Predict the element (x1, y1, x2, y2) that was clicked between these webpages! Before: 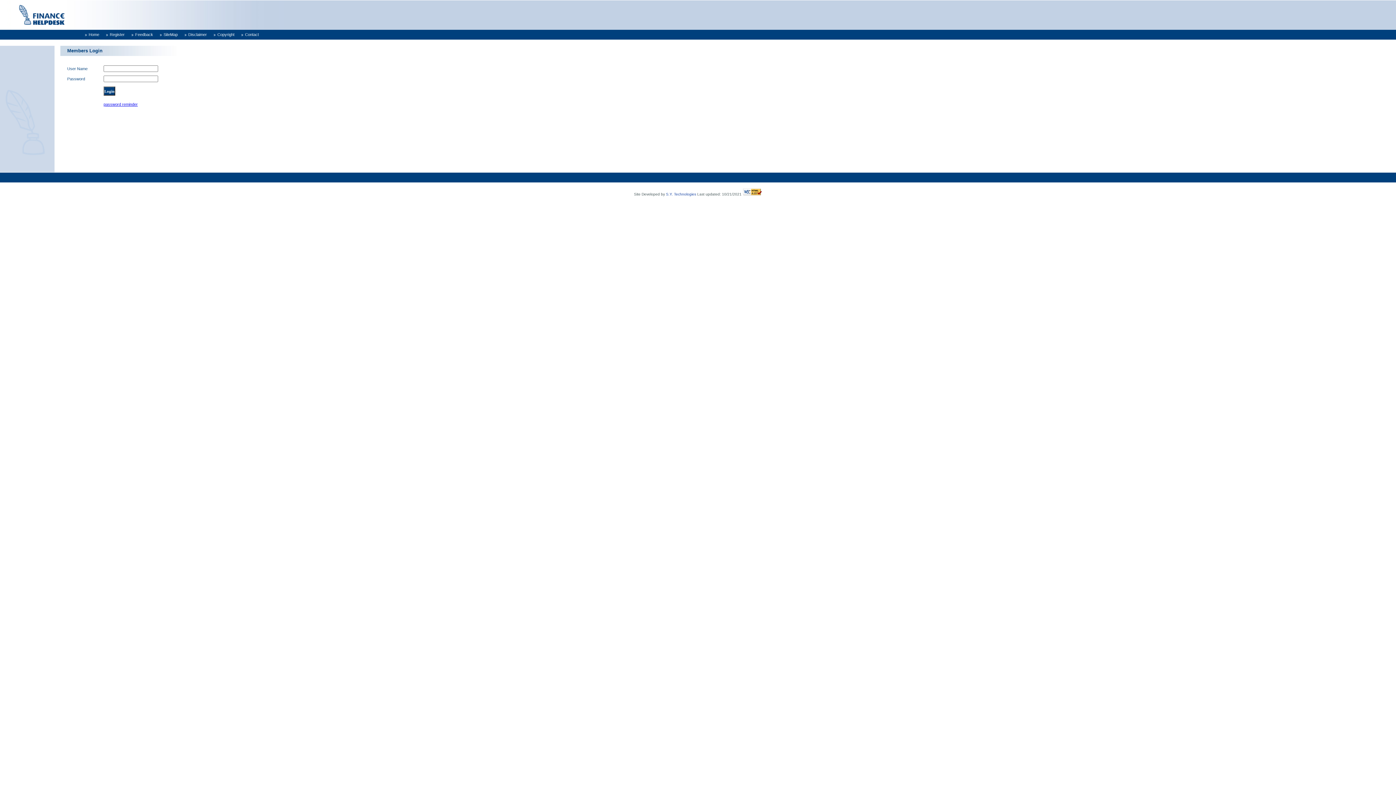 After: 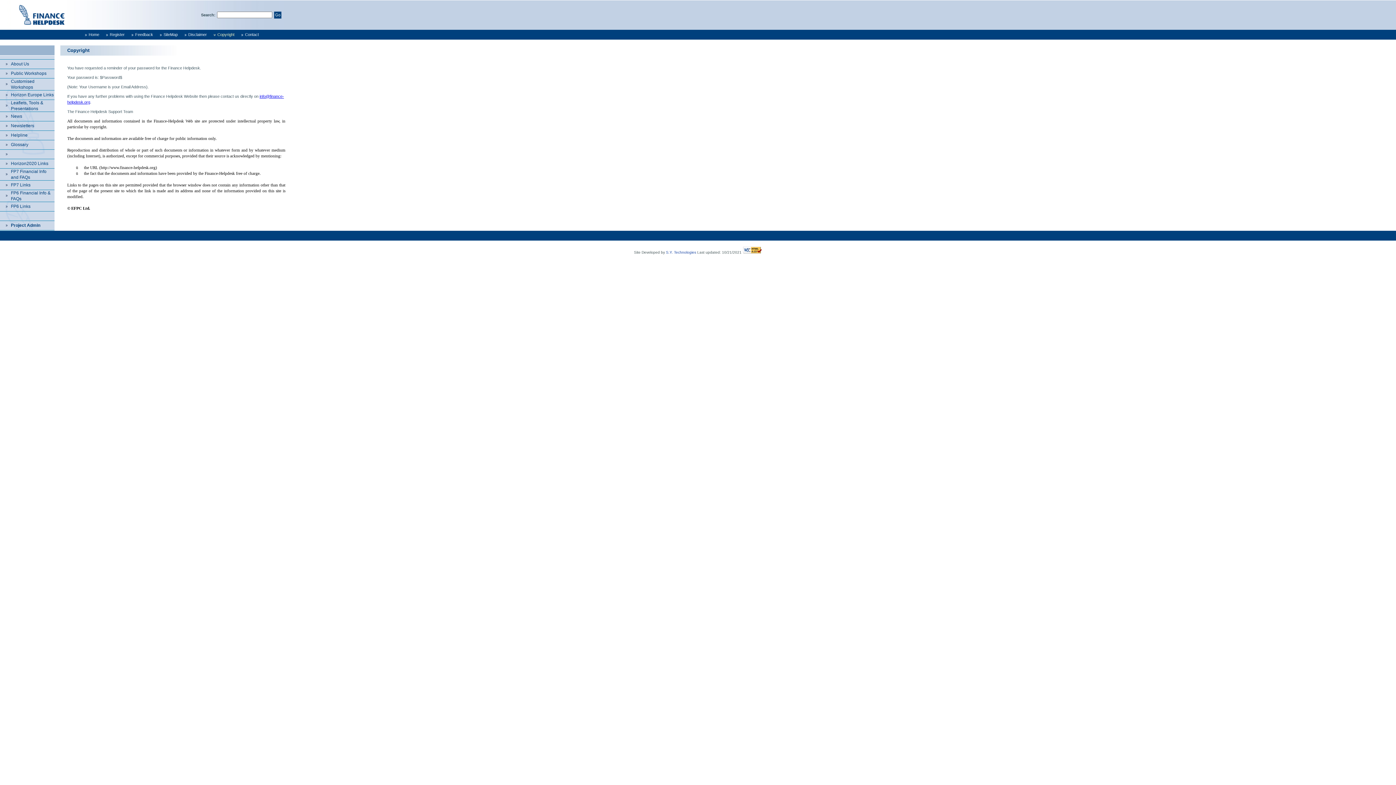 Action: bbox: (217, 32, 234, 36) label: Copyright